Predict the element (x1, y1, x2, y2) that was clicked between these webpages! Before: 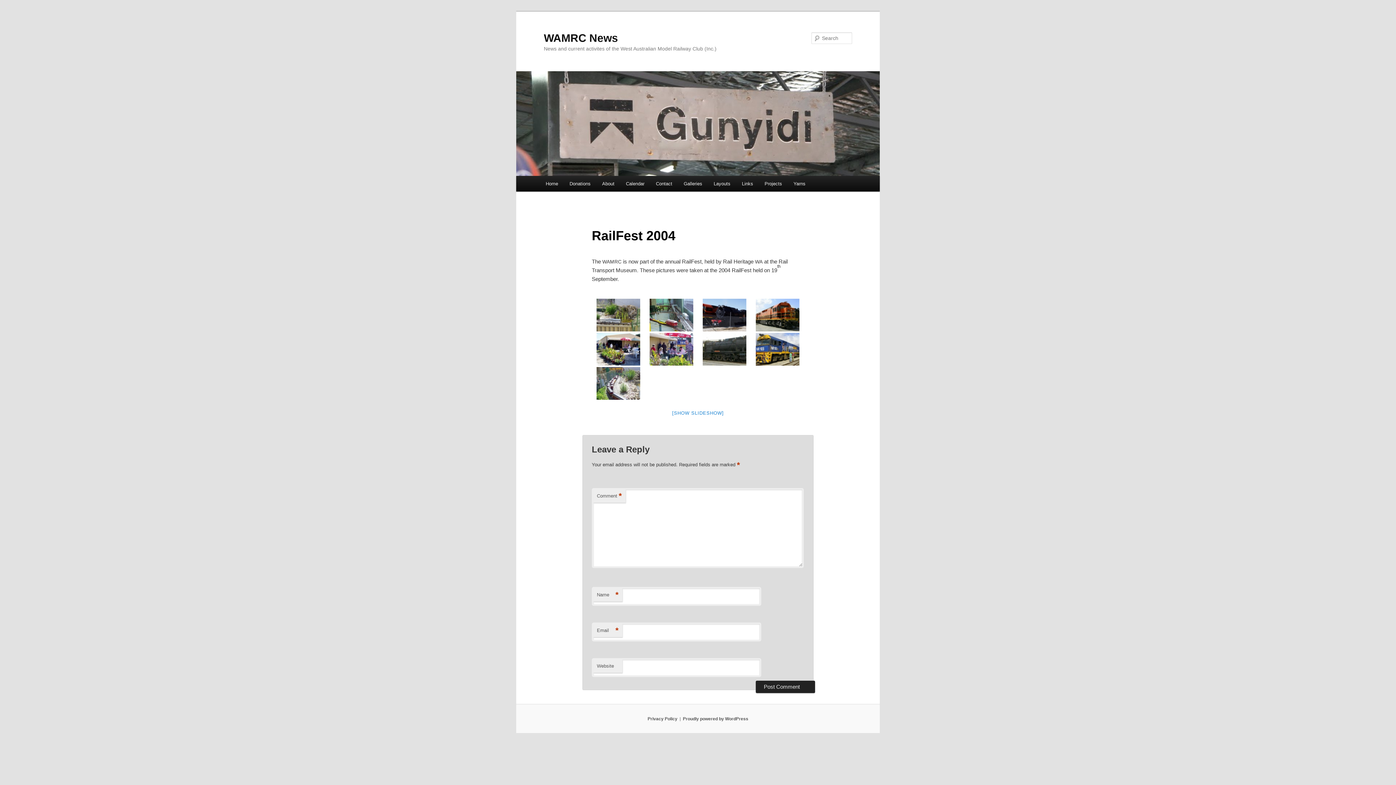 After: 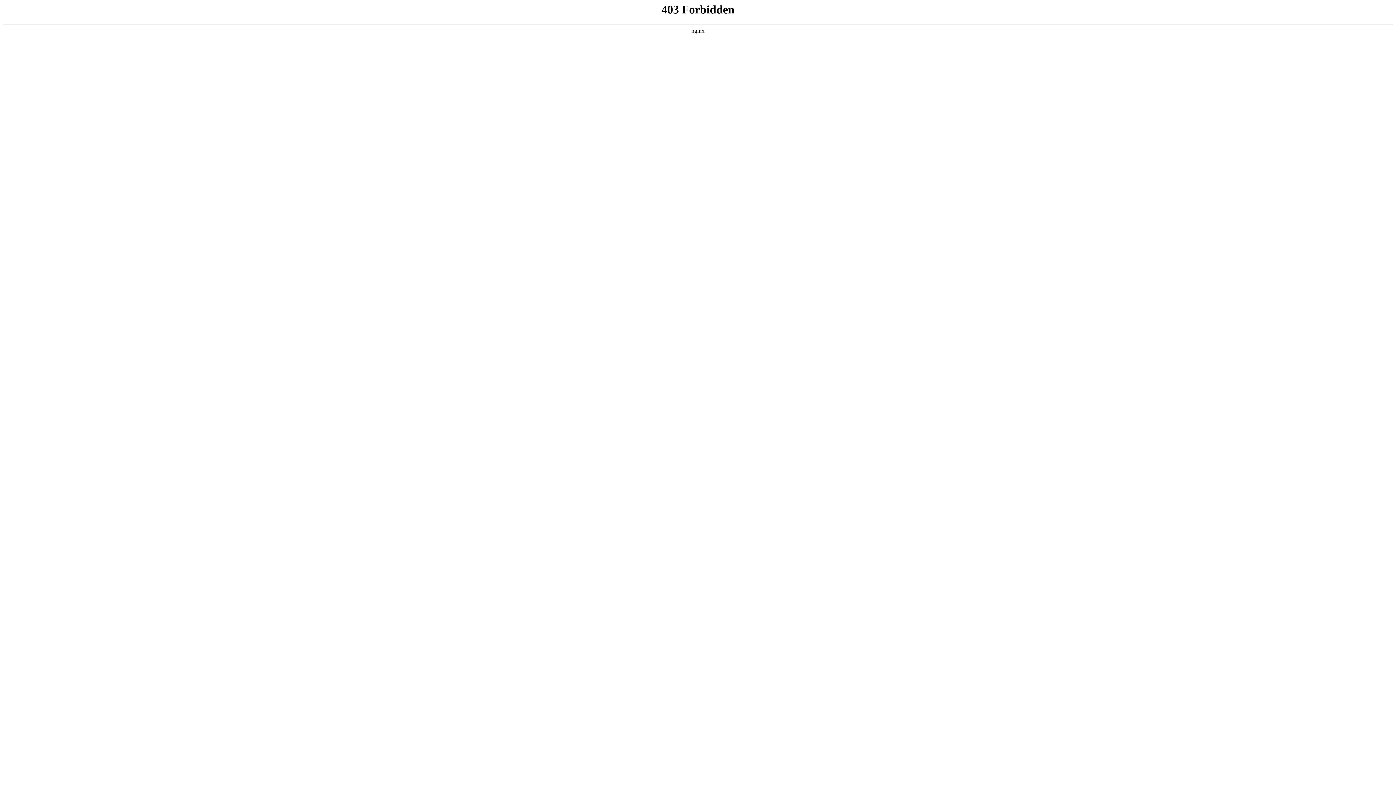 Action: bbox: (683, 716, 748, 721) label: Proudly powered by WordPress